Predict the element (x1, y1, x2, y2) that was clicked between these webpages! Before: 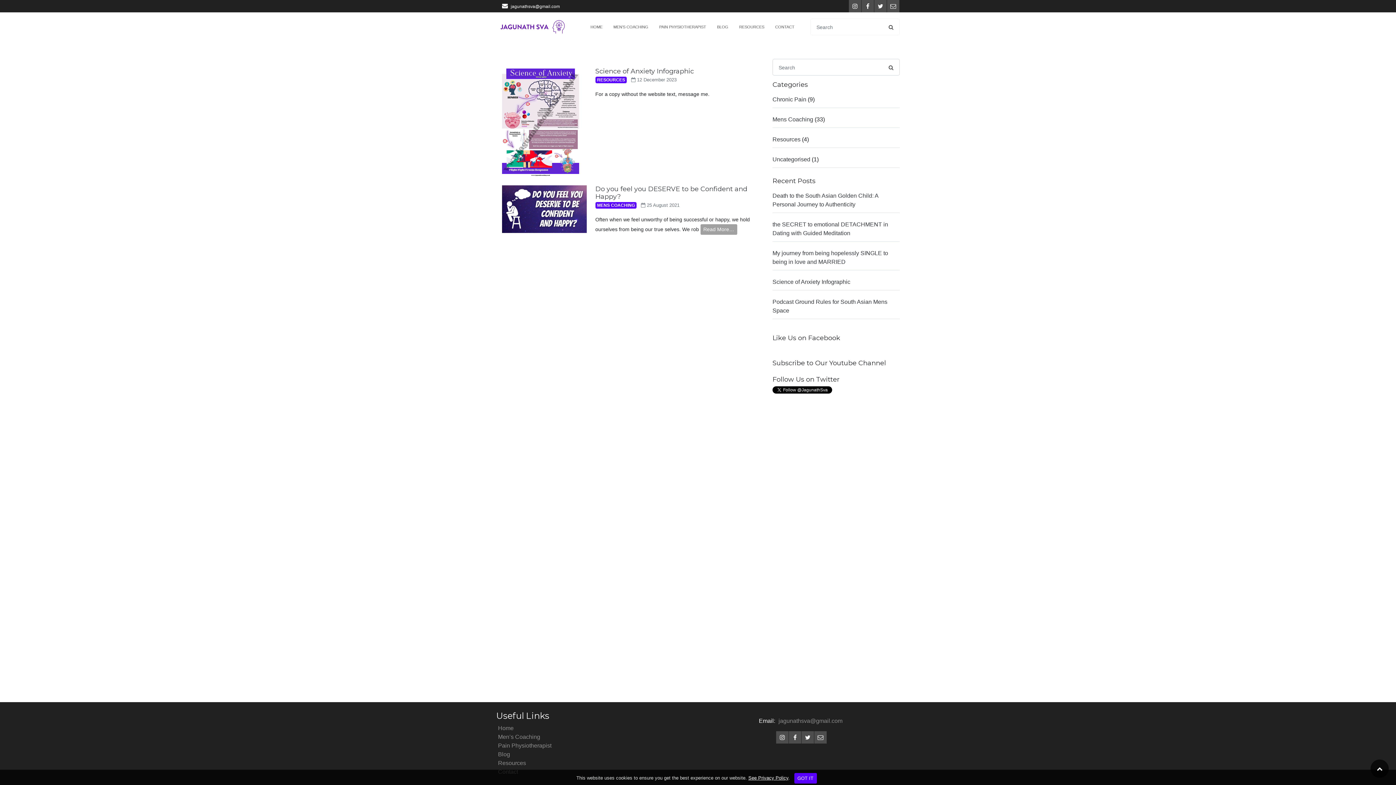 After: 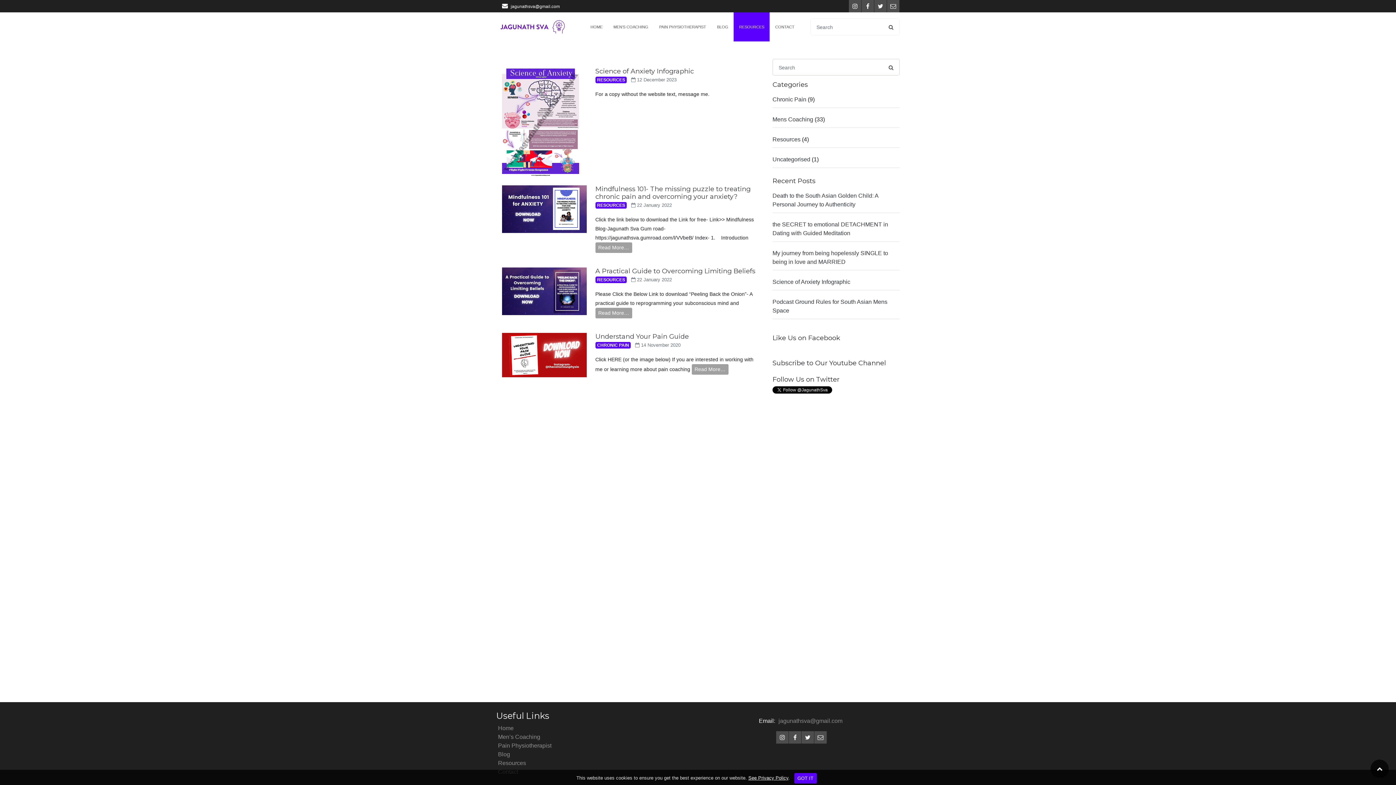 Action: label: RESOURCES  bbox: (595, 76, 628, 82)